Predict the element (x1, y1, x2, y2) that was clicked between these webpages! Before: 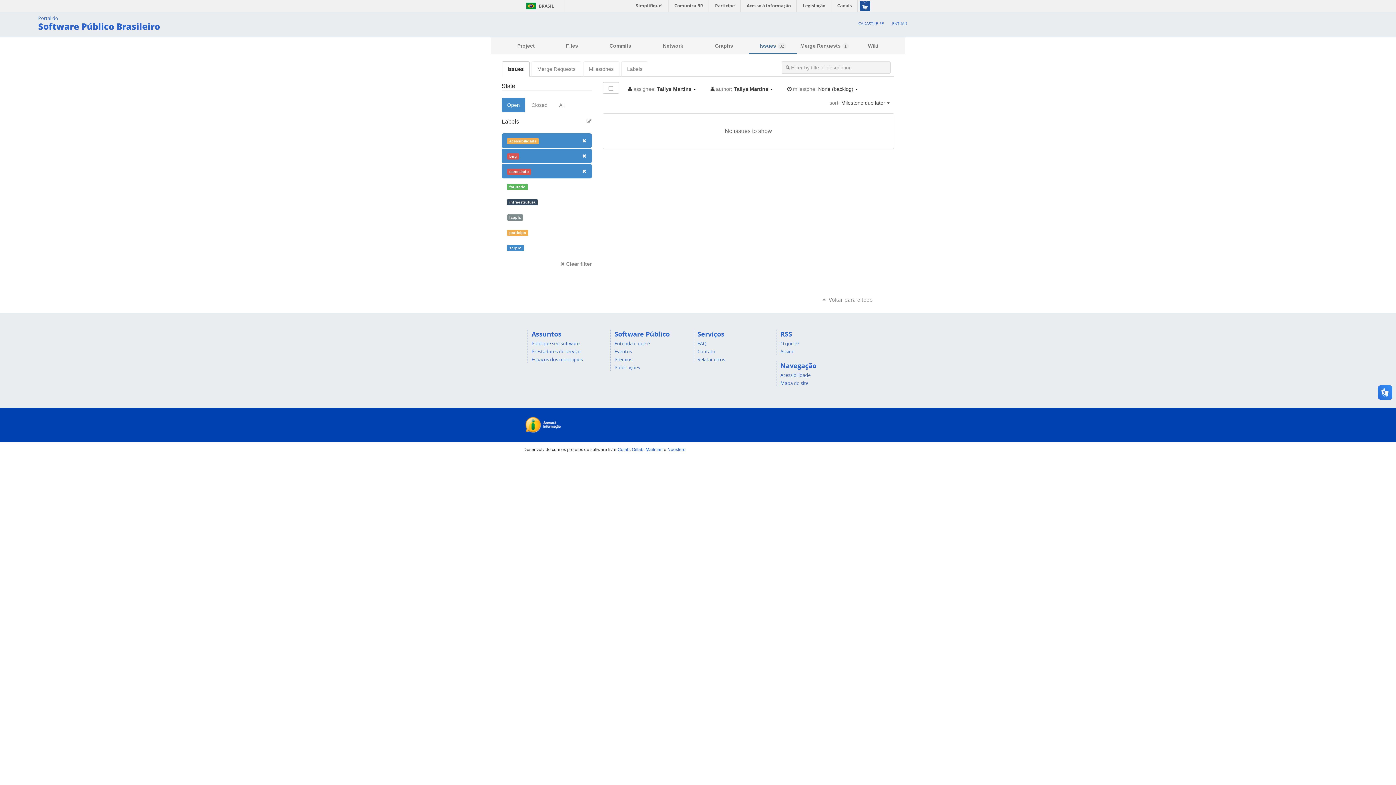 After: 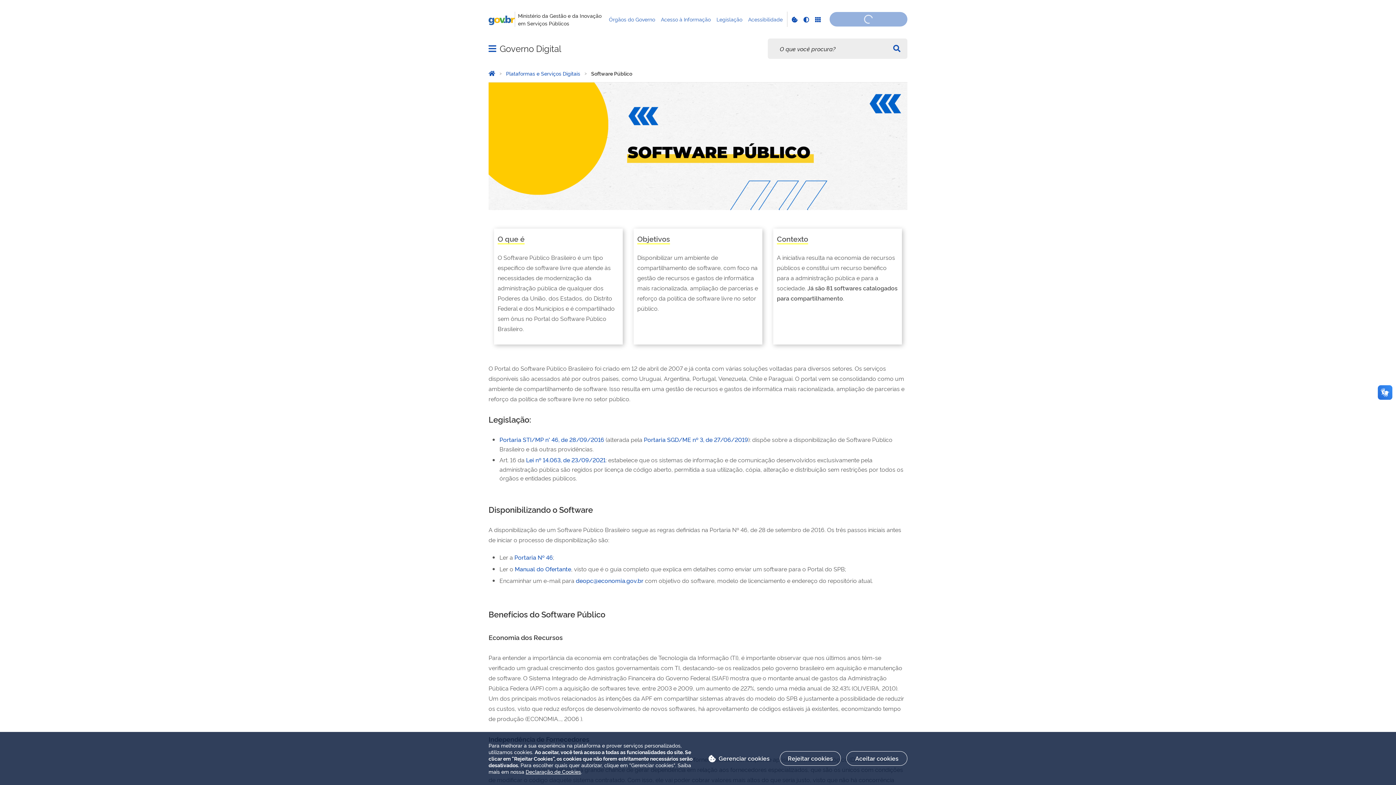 Action: bbox: (38, 21, 160, 31) label: Portal do
Software Público Brasileiro